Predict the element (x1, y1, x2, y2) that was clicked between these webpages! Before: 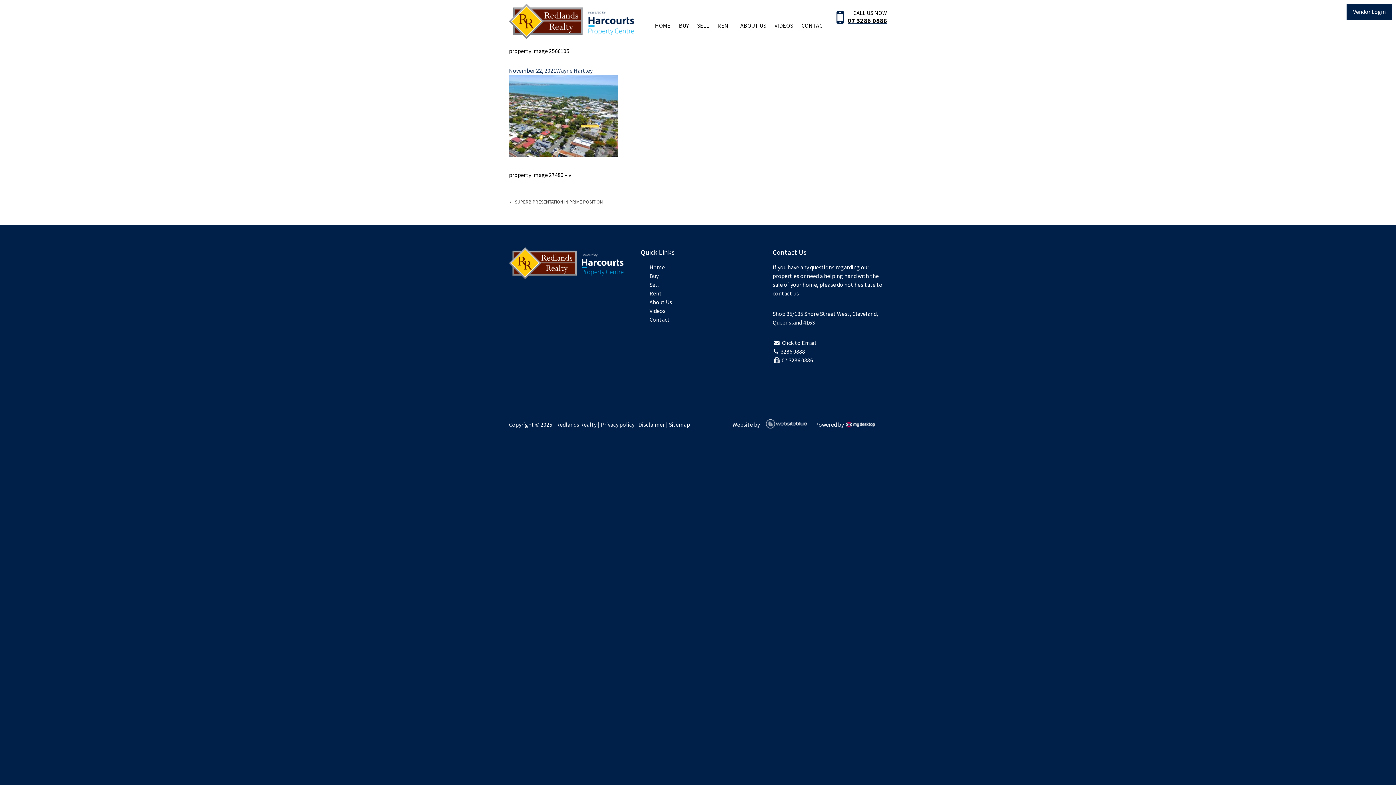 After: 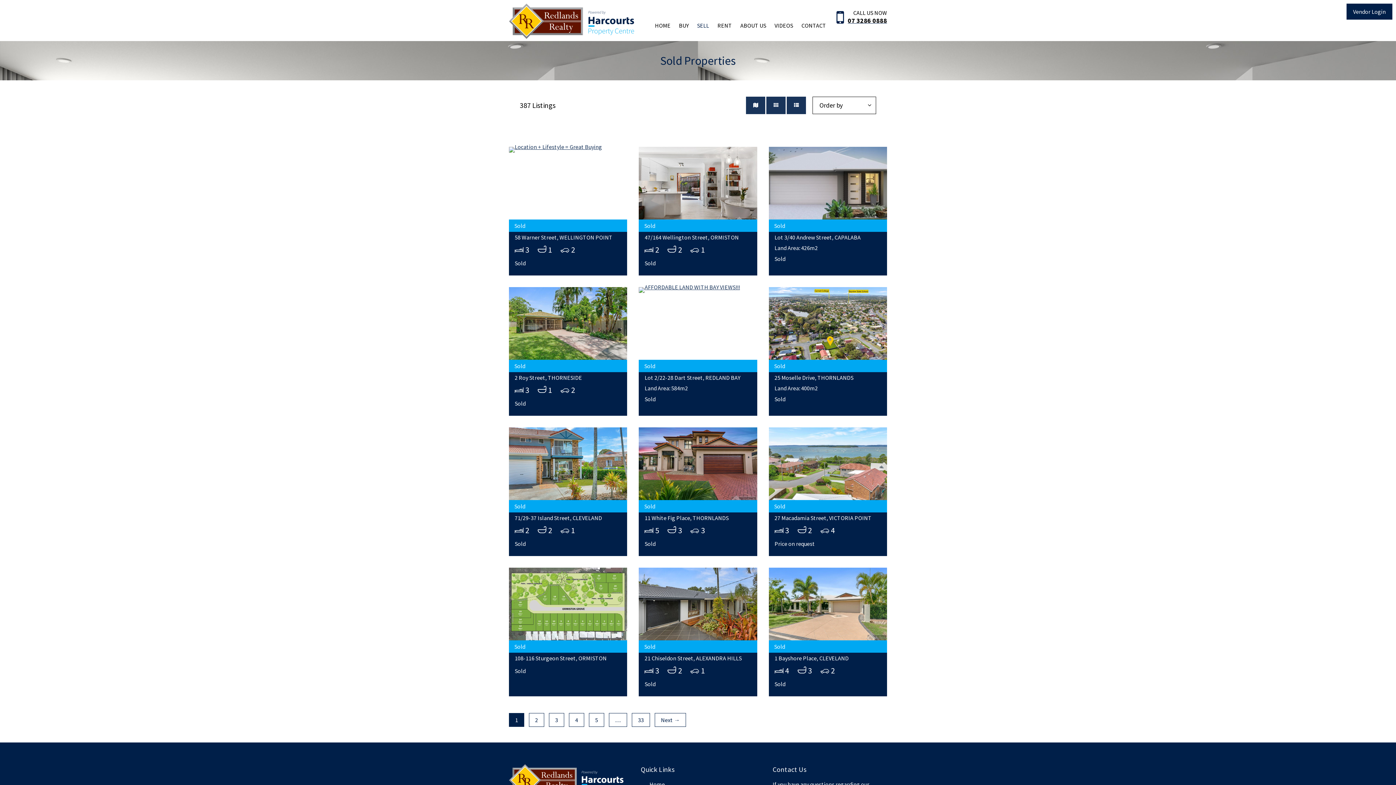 Action: bbox: (649, 280, 659, 288) label: Sell